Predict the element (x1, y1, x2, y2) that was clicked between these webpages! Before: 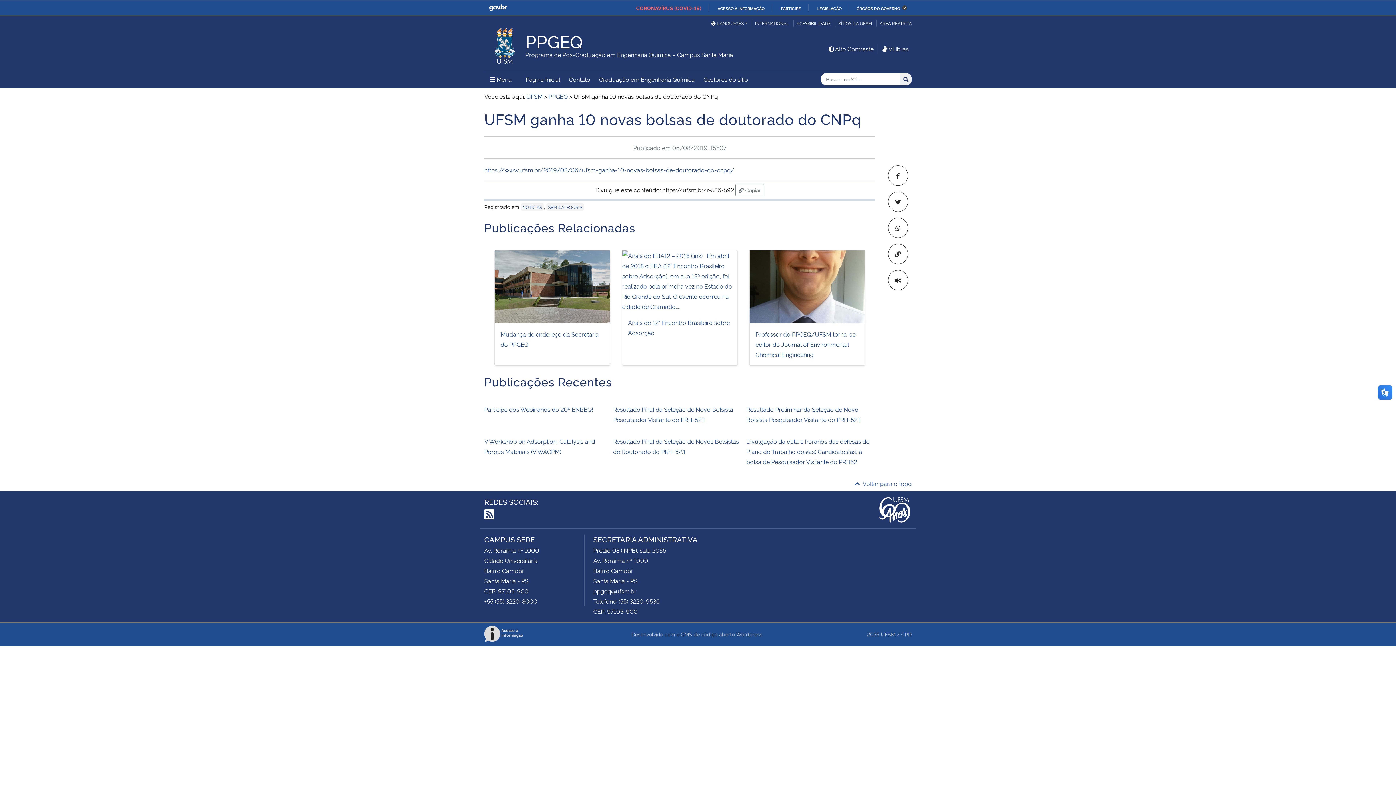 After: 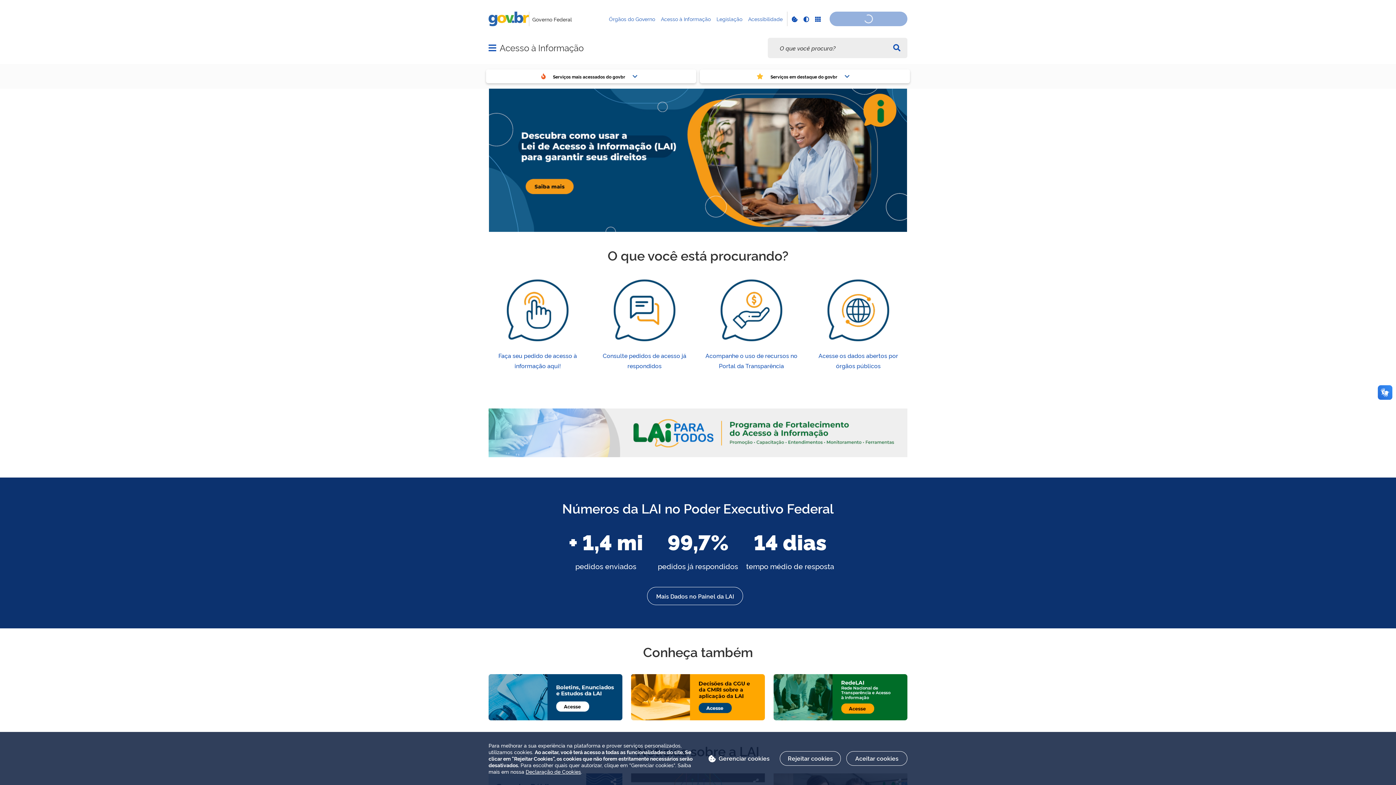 Action: bbox: (711, 5, 764, 11) label: ACESSO À INFORMAÇÃO